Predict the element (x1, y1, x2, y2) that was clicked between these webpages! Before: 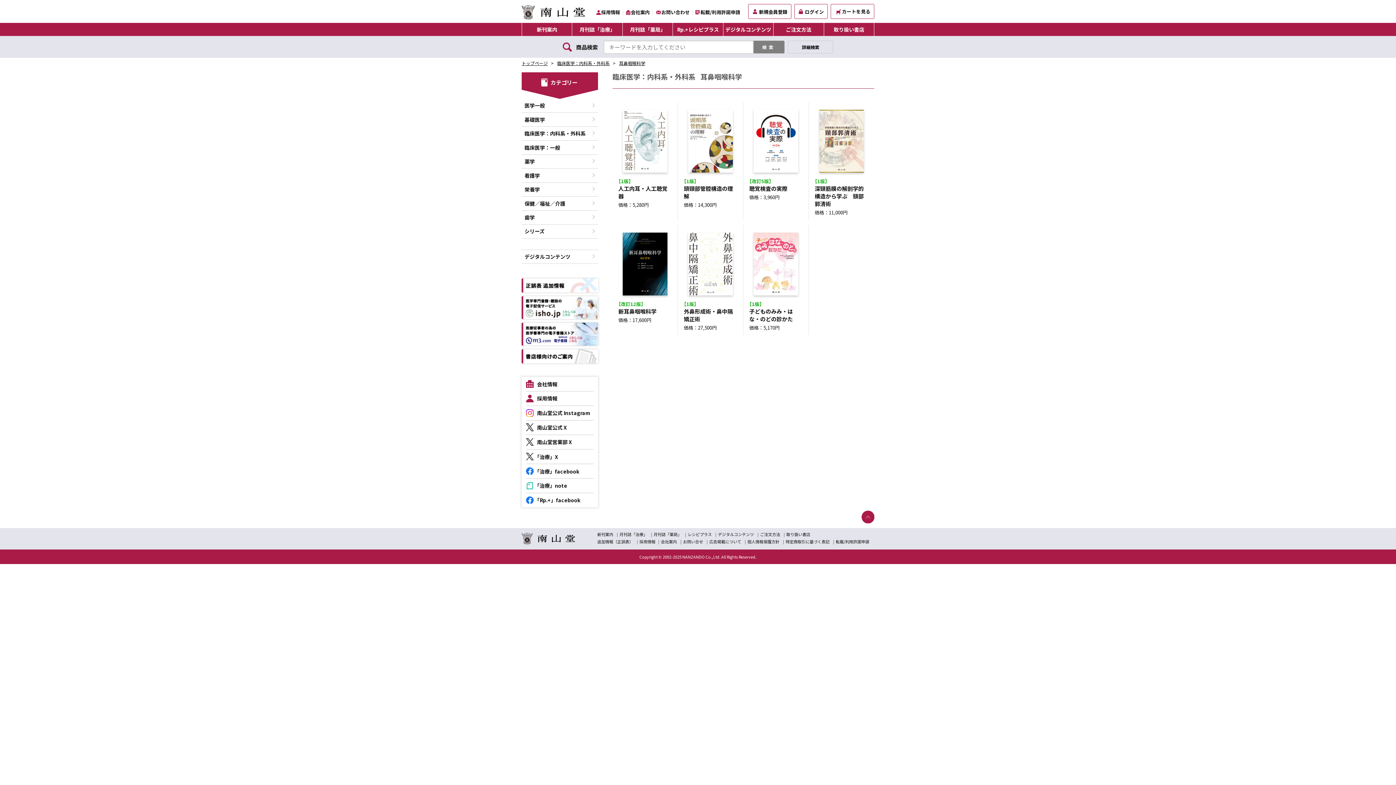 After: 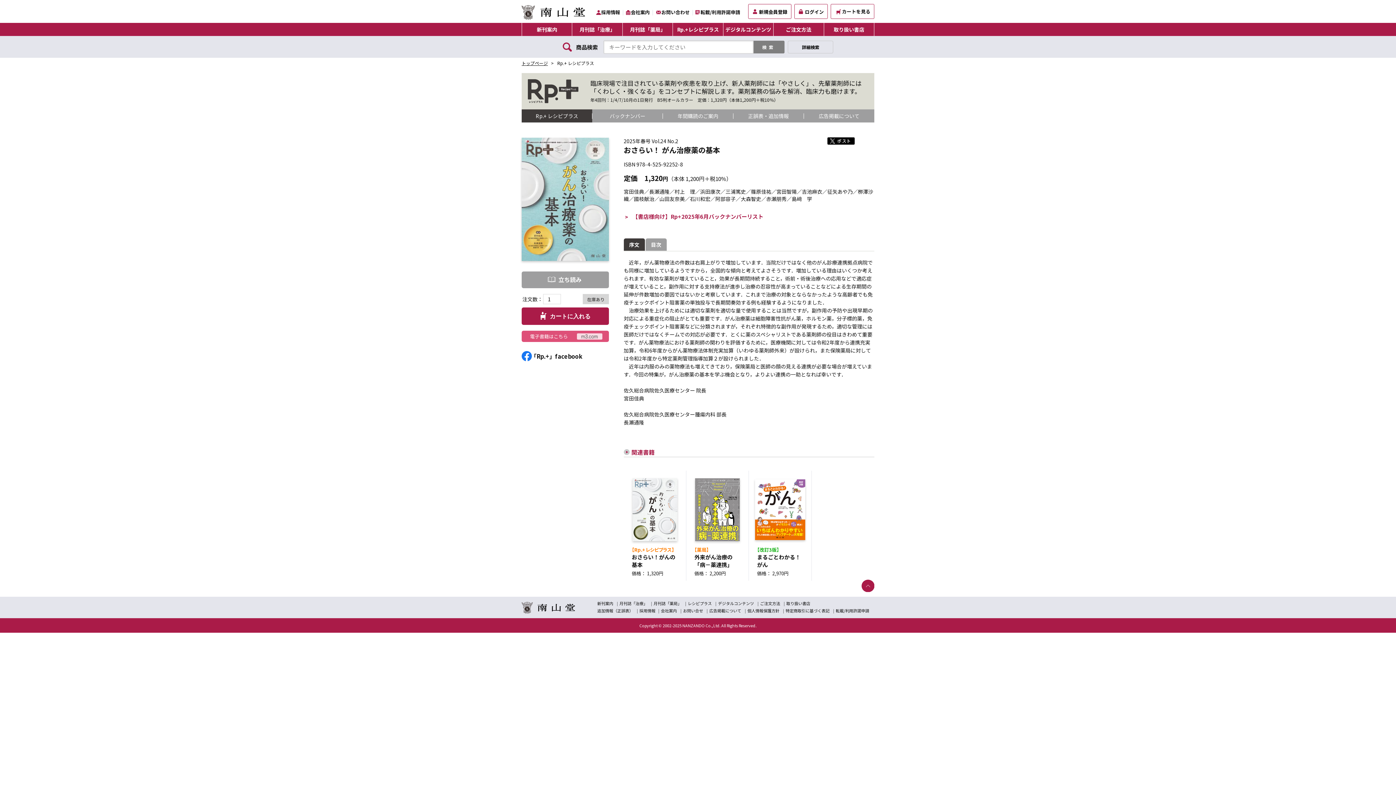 Action: label: レシピプラス bbox: (688, 531, 712, 537)